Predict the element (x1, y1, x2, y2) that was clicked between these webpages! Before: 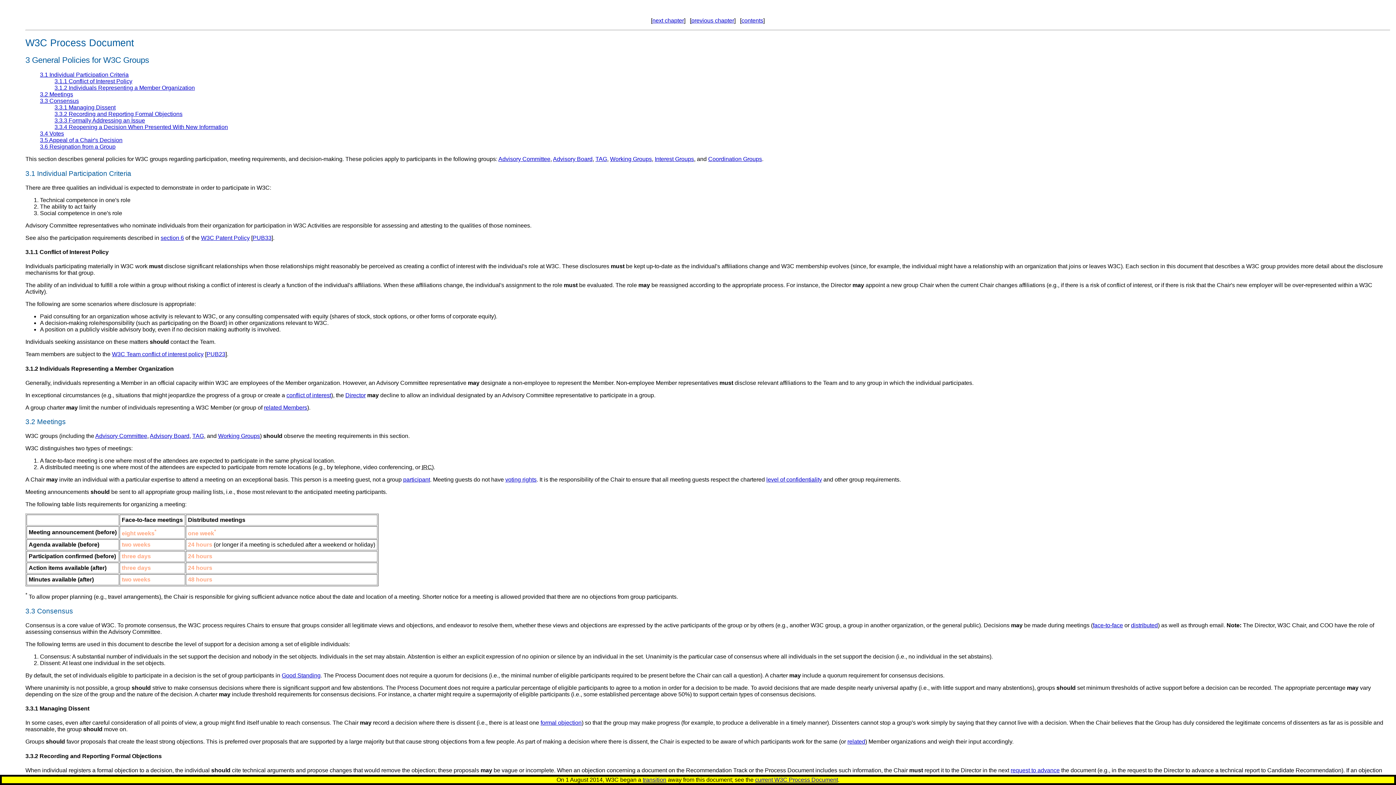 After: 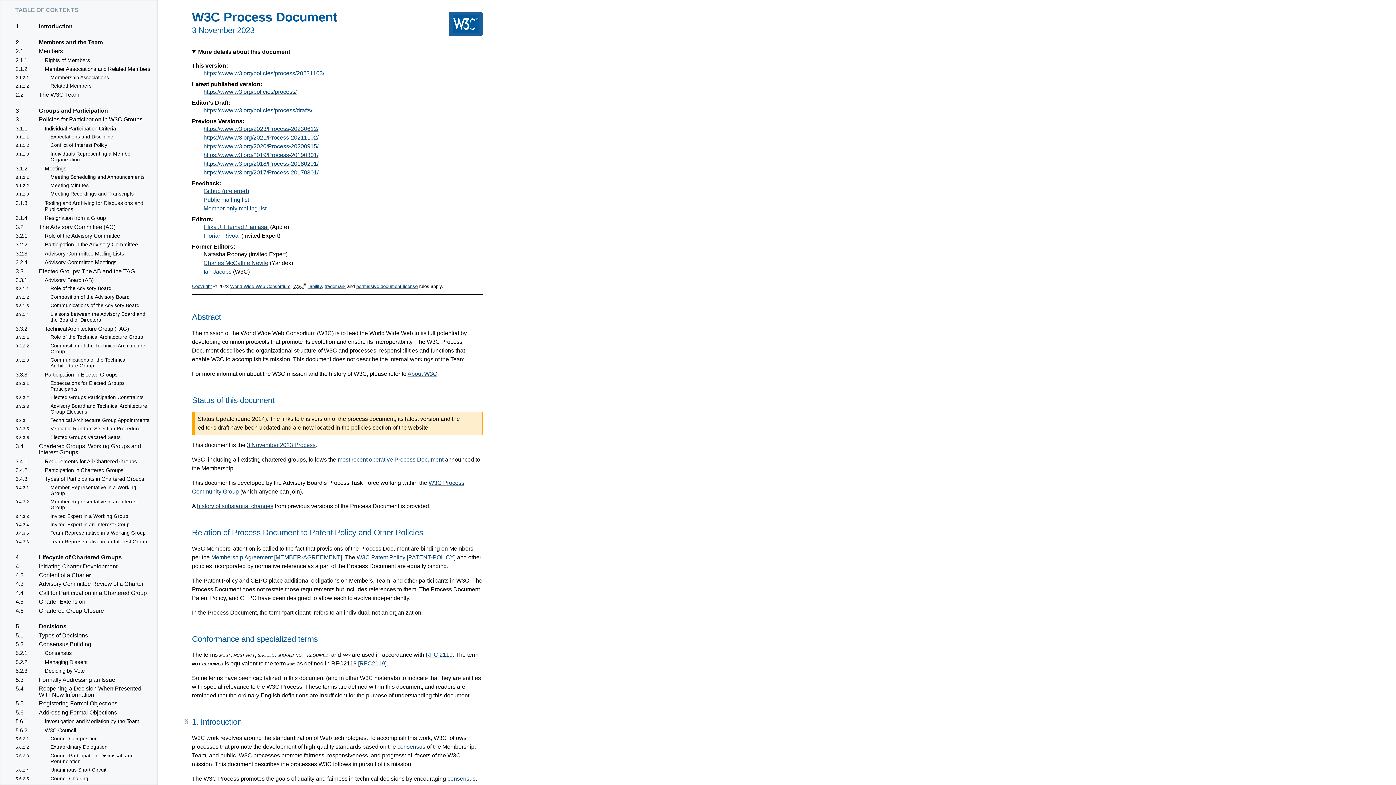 Action: label: current W3C Process Document bbox: (755, 777, 838, 783)